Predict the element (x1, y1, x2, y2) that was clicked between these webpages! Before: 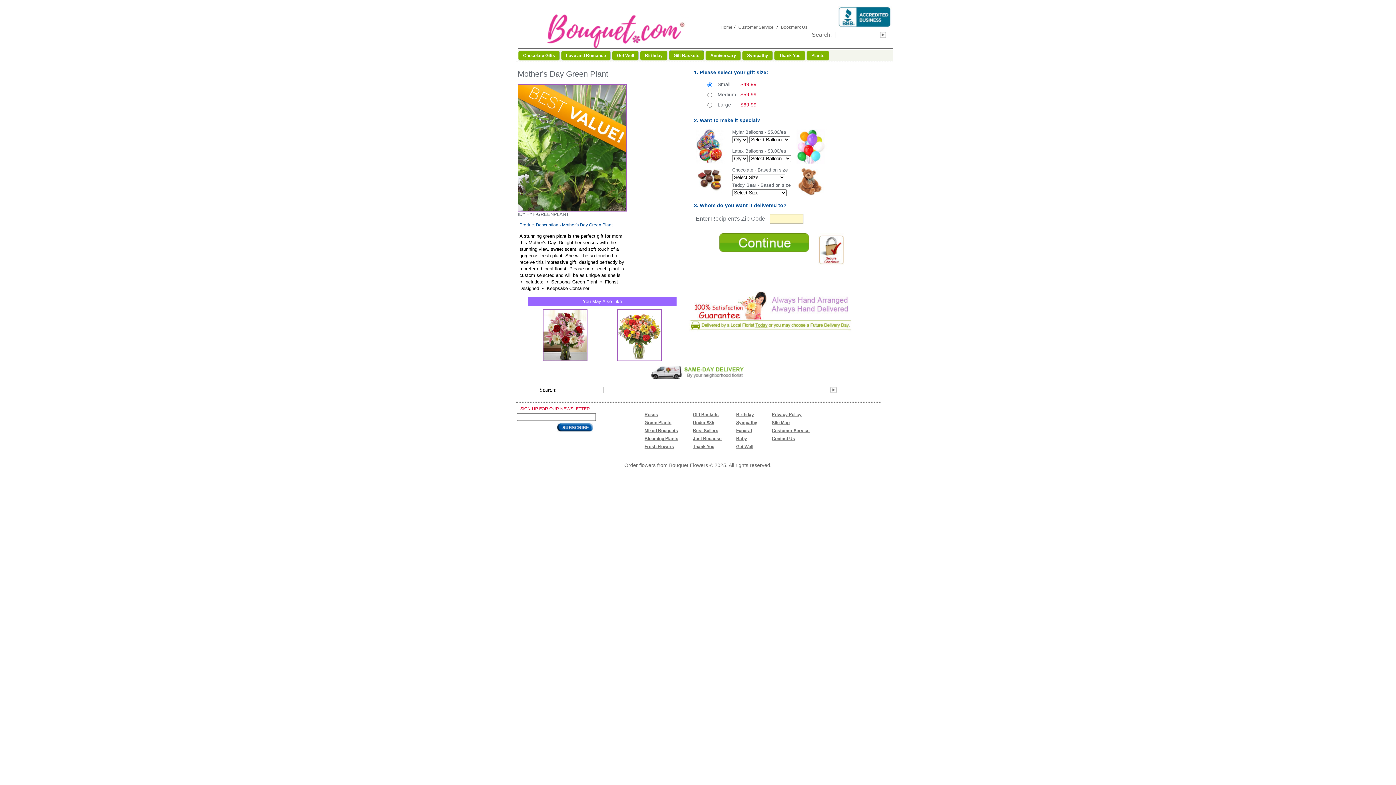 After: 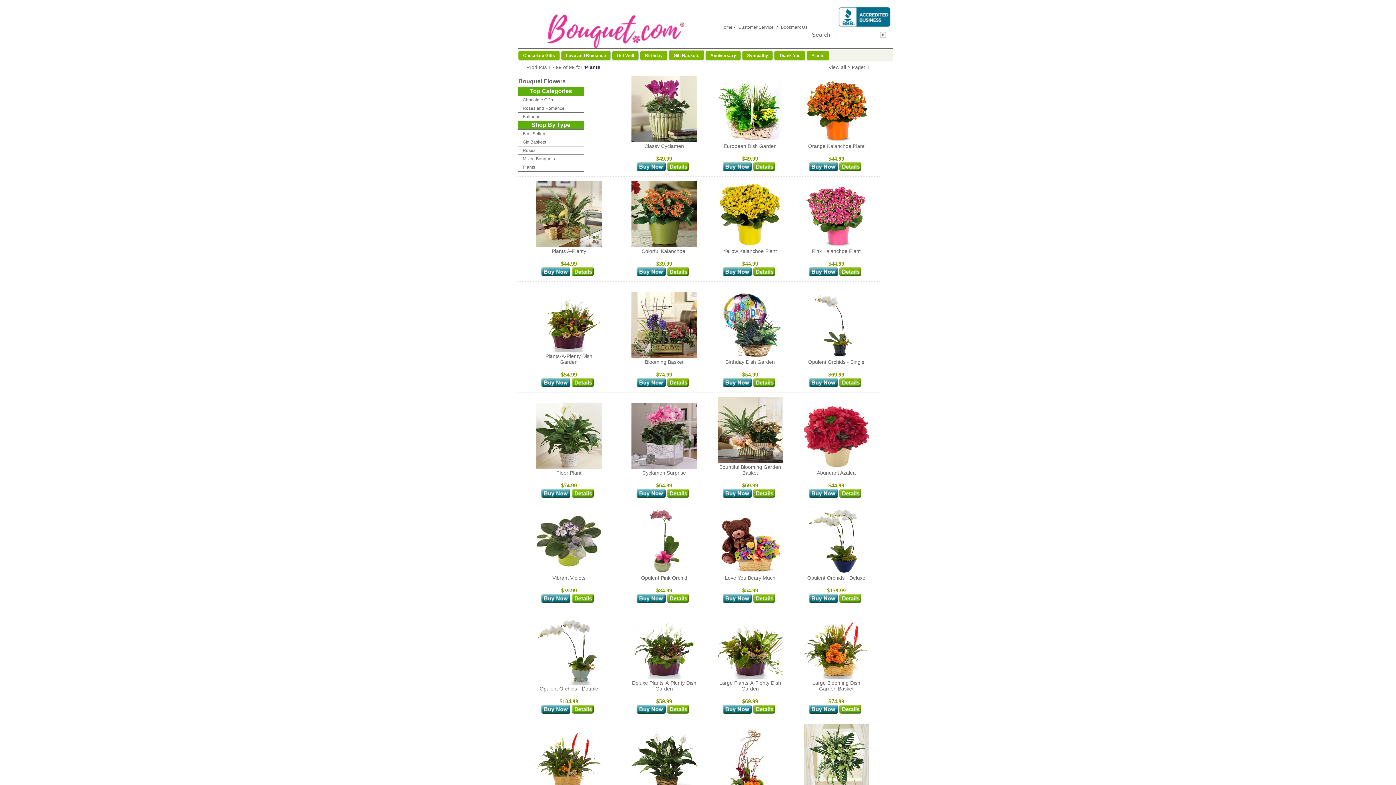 Action: bbox: (806, 50, 830, 61) label: Plants